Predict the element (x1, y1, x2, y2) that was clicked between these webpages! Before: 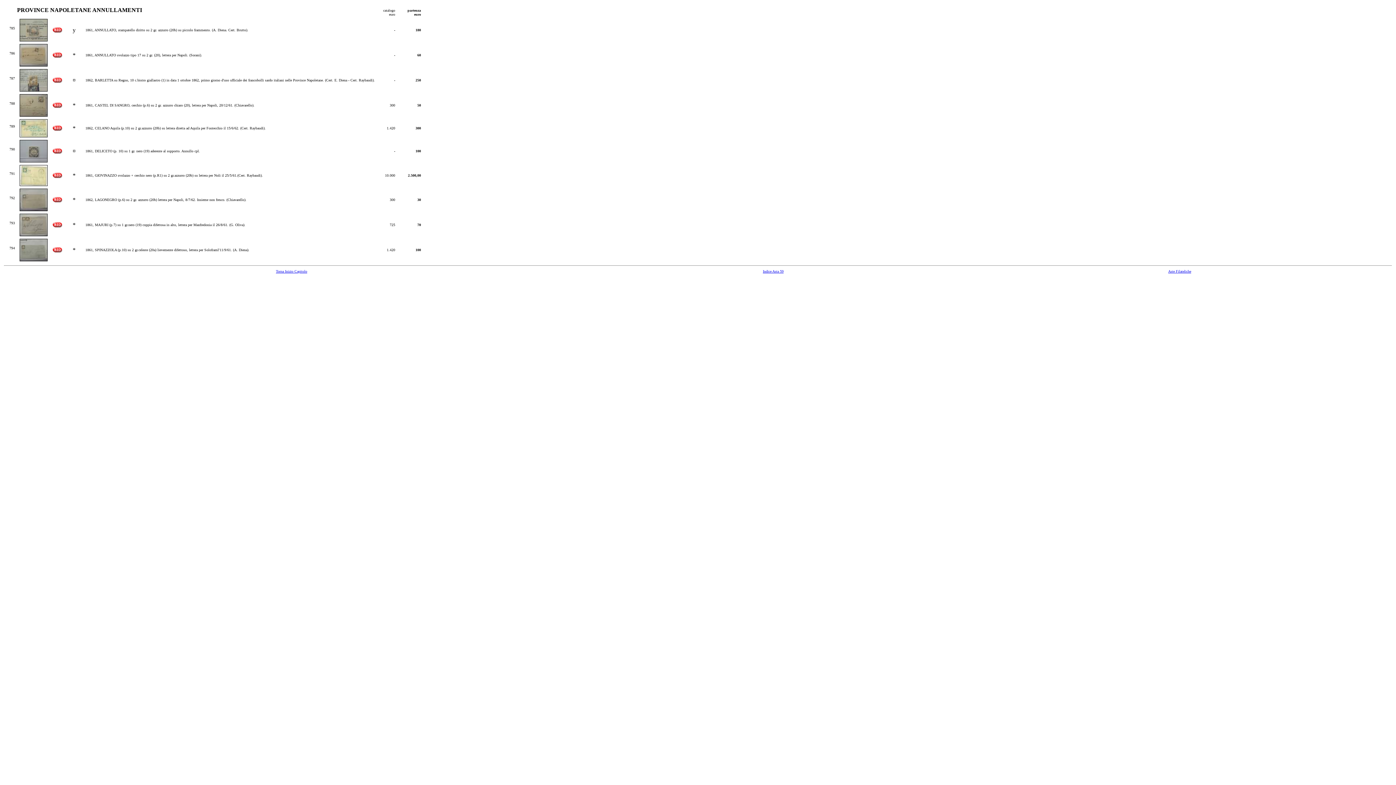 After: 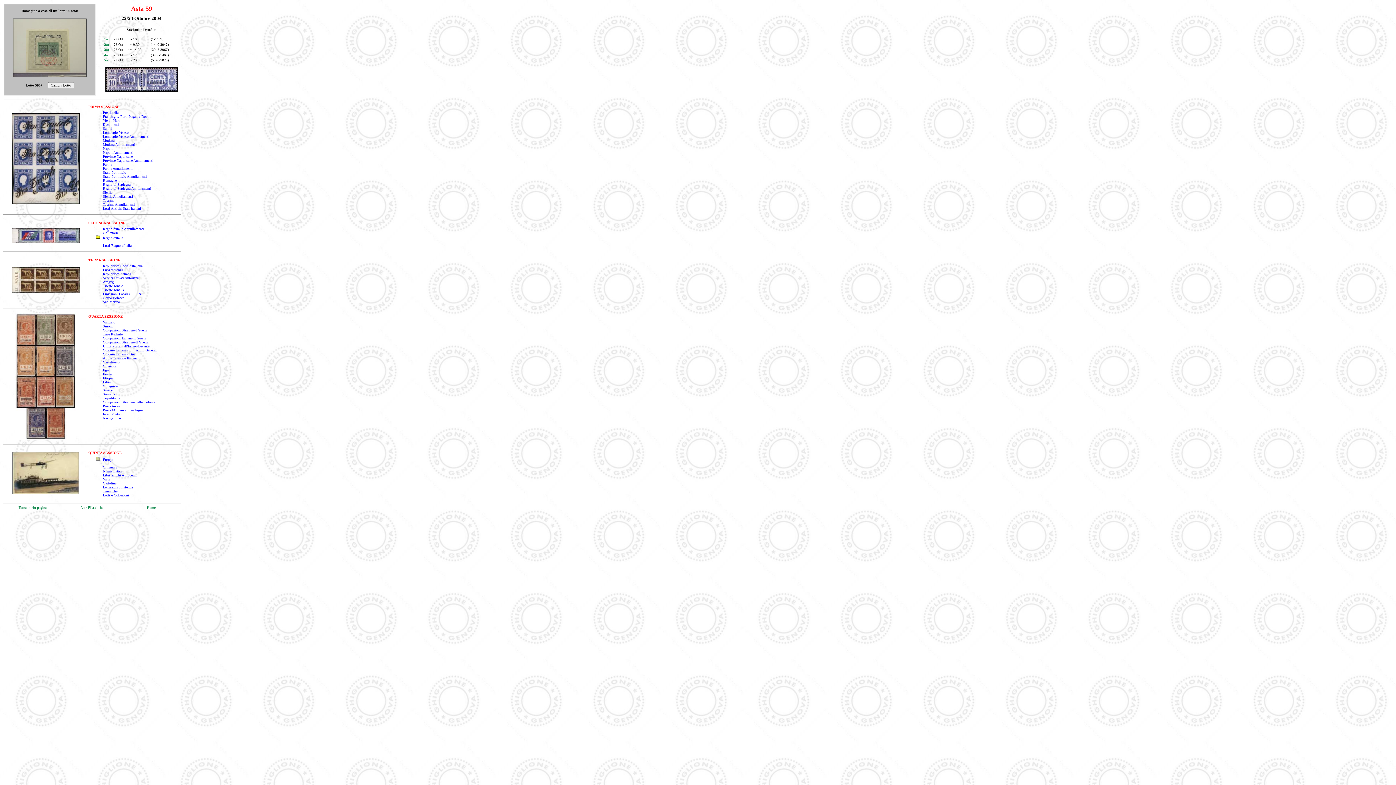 Action: bbox: (763, 269, 783, 273) label: Indice Asta 59